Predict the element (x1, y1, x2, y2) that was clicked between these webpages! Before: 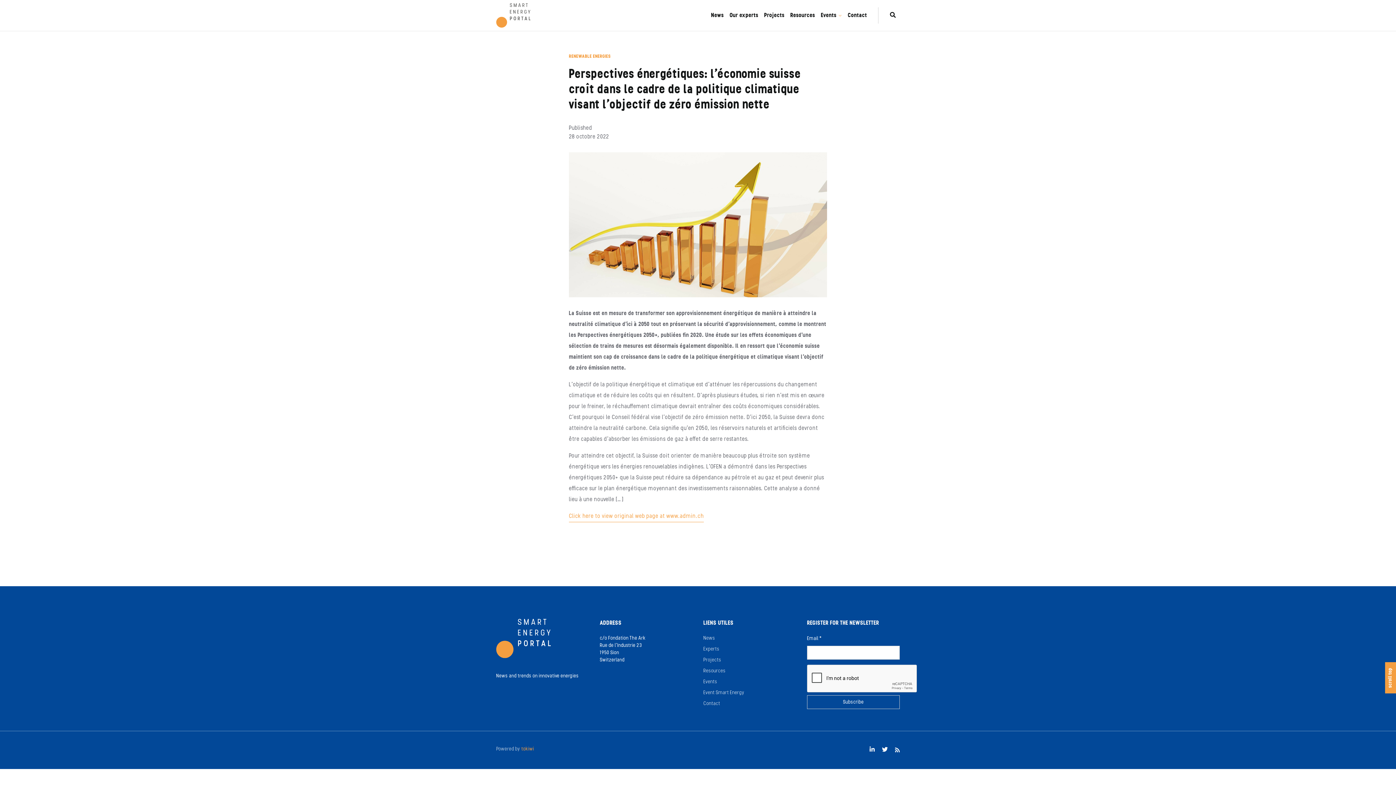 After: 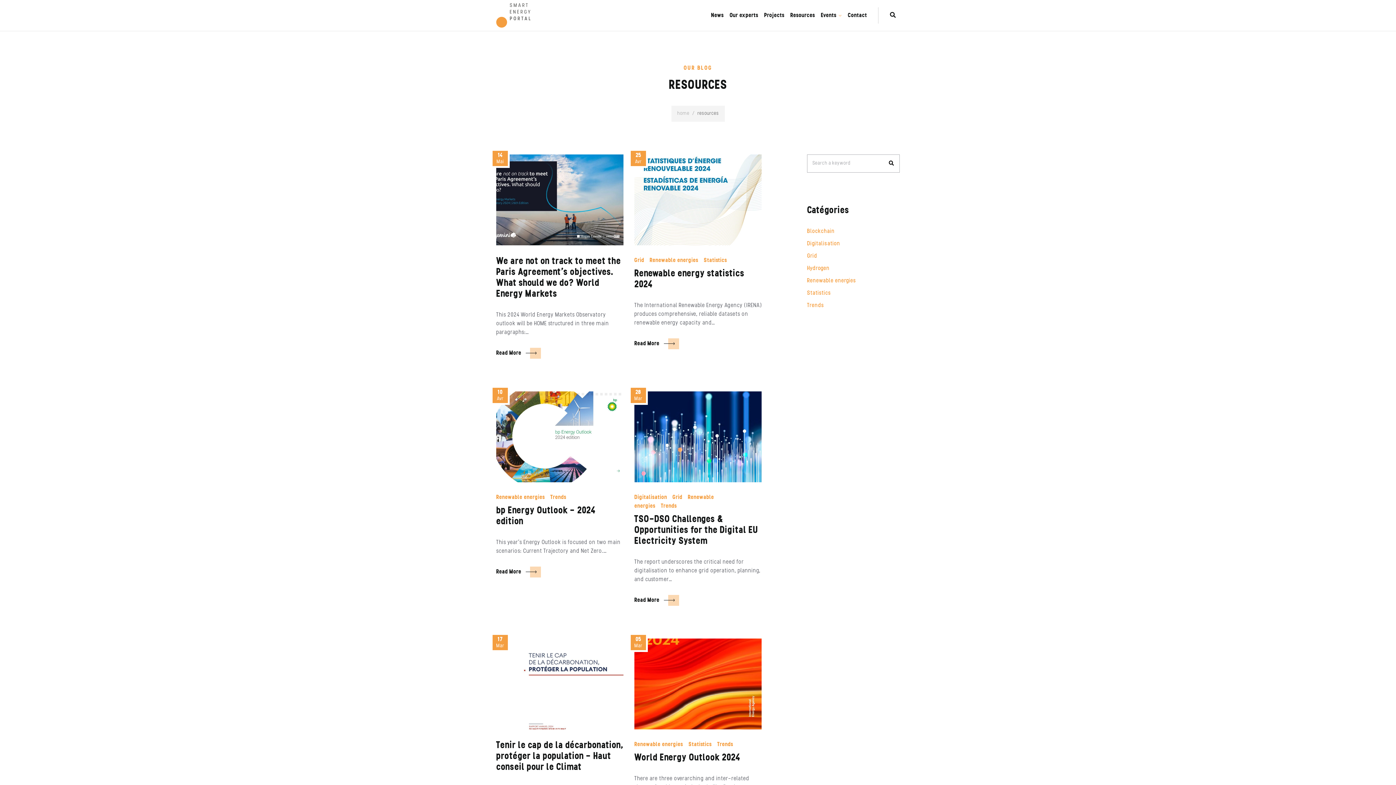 Action: label: Resources bbox: (703, 668, 796, 675)